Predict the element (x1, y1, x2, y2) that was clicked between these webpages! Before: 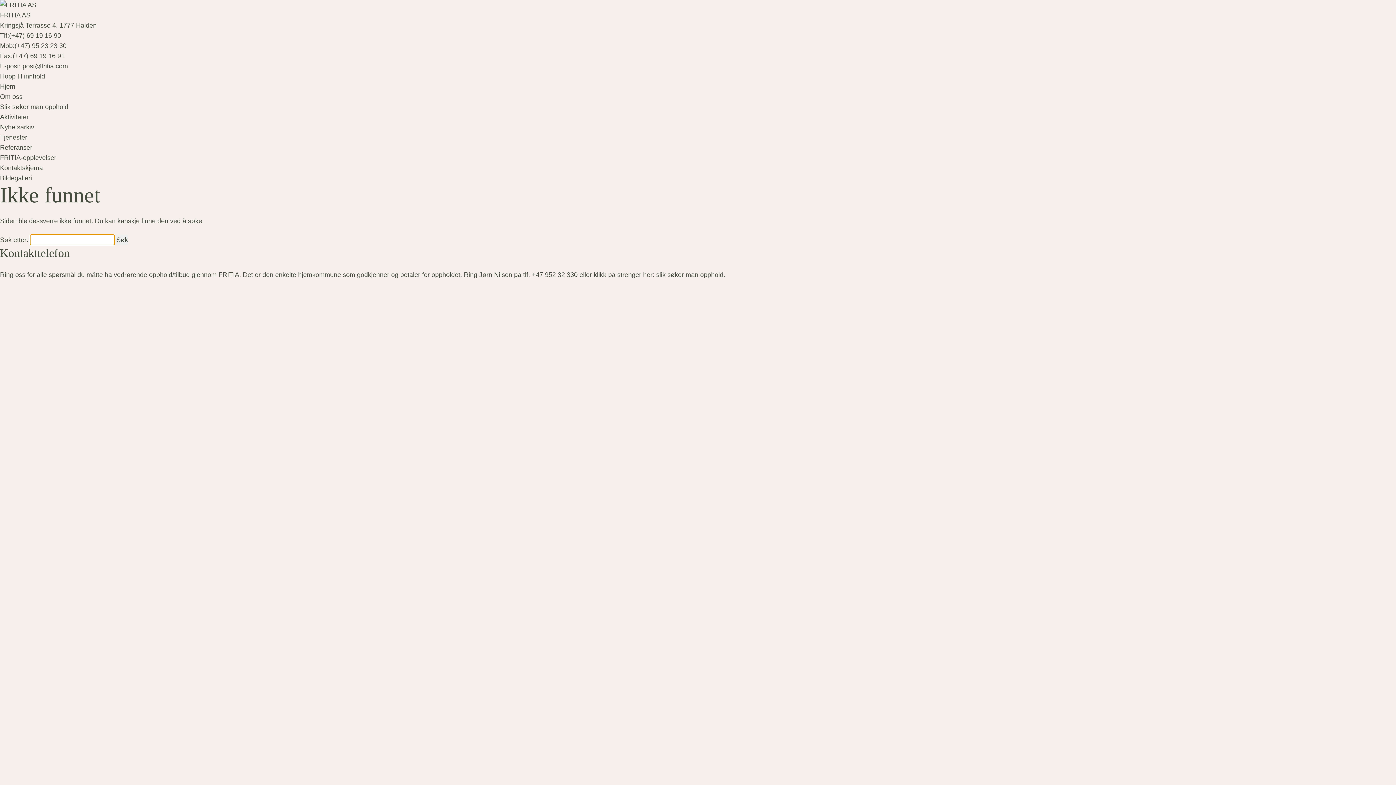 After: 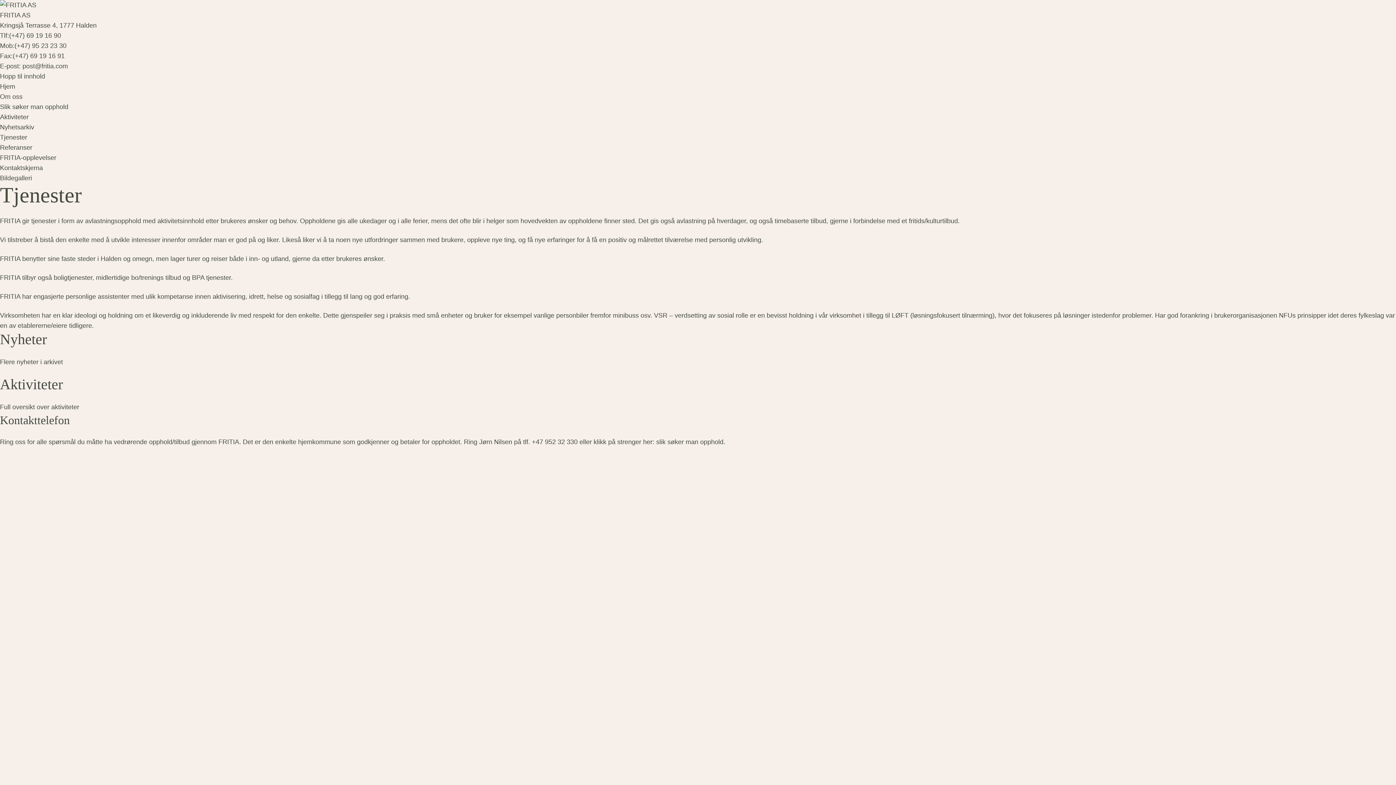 Action: label: Tjenester bbox: (0, 133, 27, 141)